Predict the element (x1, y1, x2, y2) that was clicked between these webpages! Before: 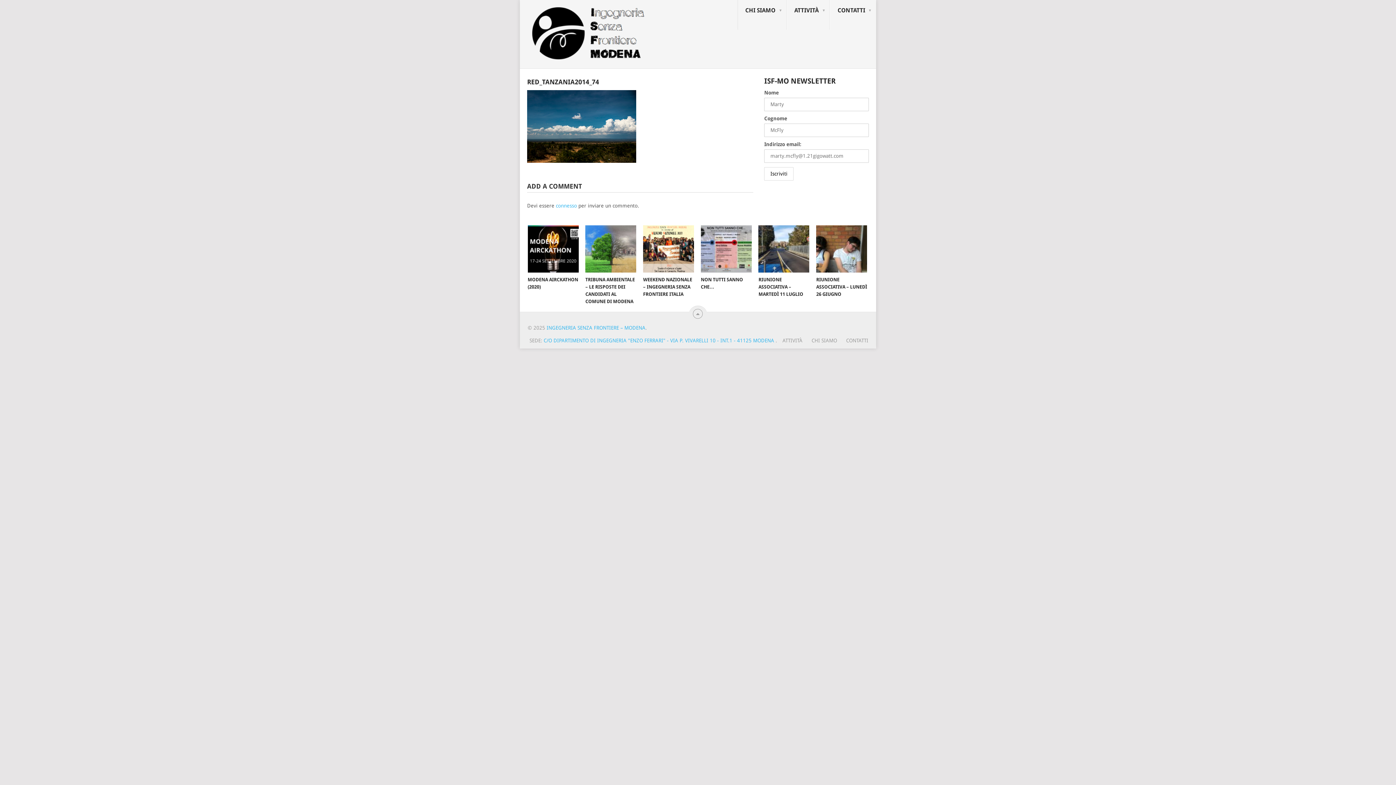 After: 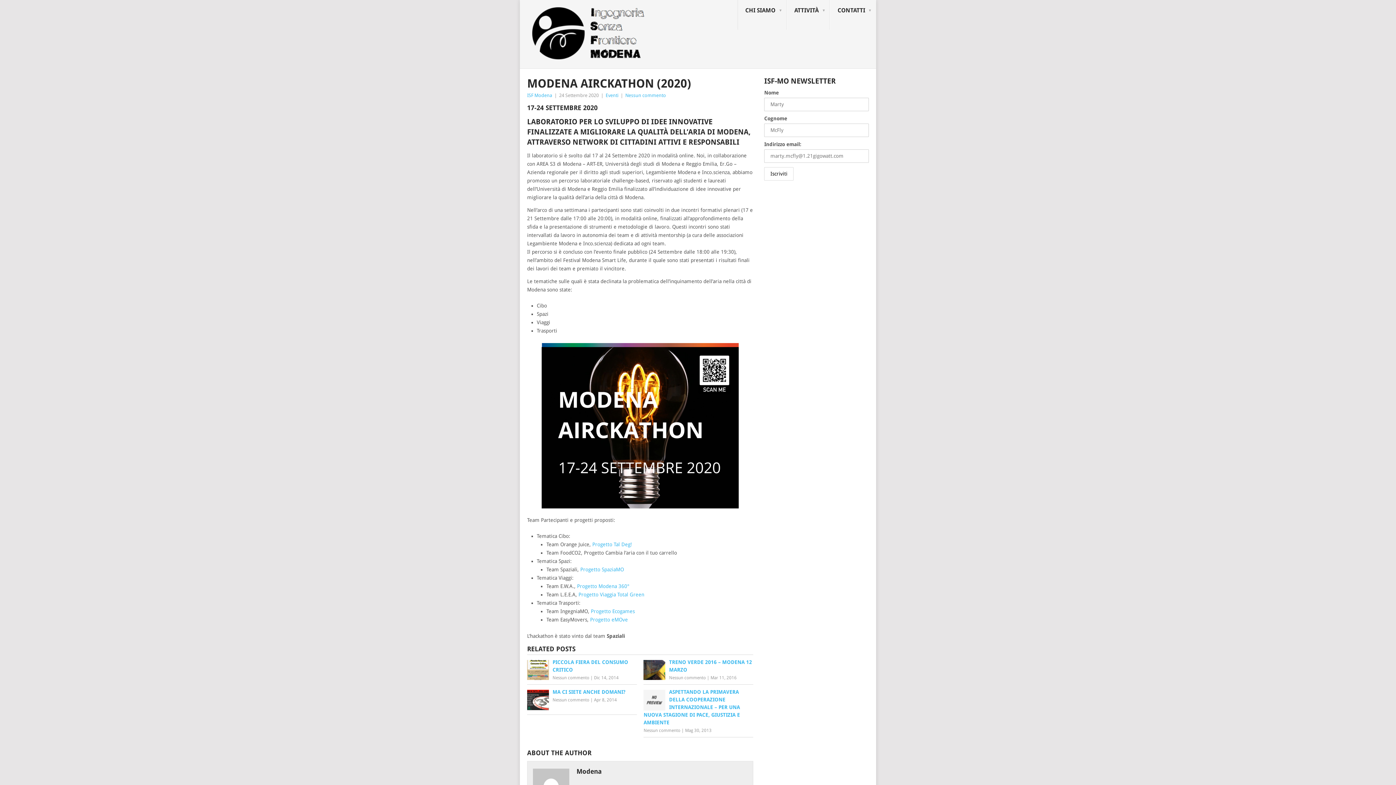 Action: bbox: (527, 225, 578, 272) label: MODENA AIRCKATHON (2020)